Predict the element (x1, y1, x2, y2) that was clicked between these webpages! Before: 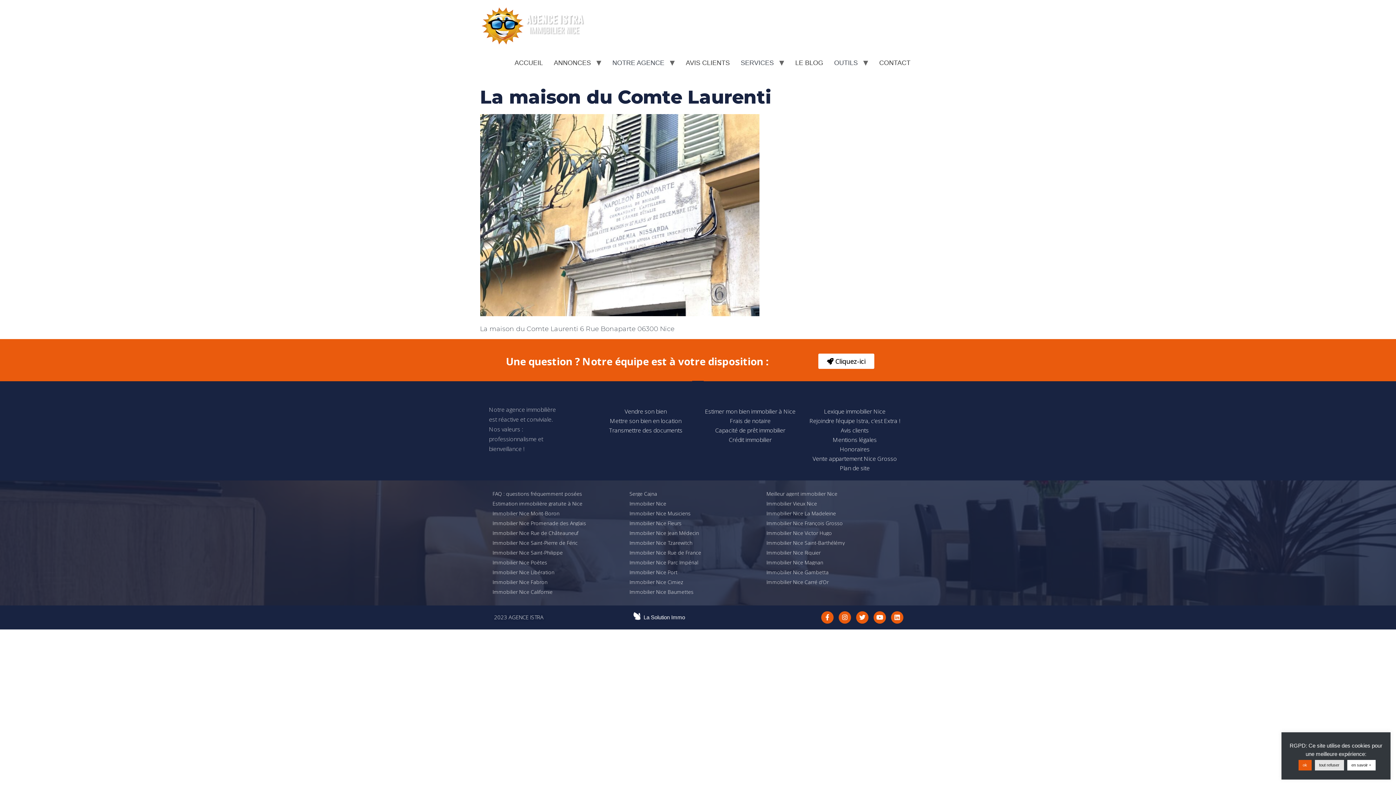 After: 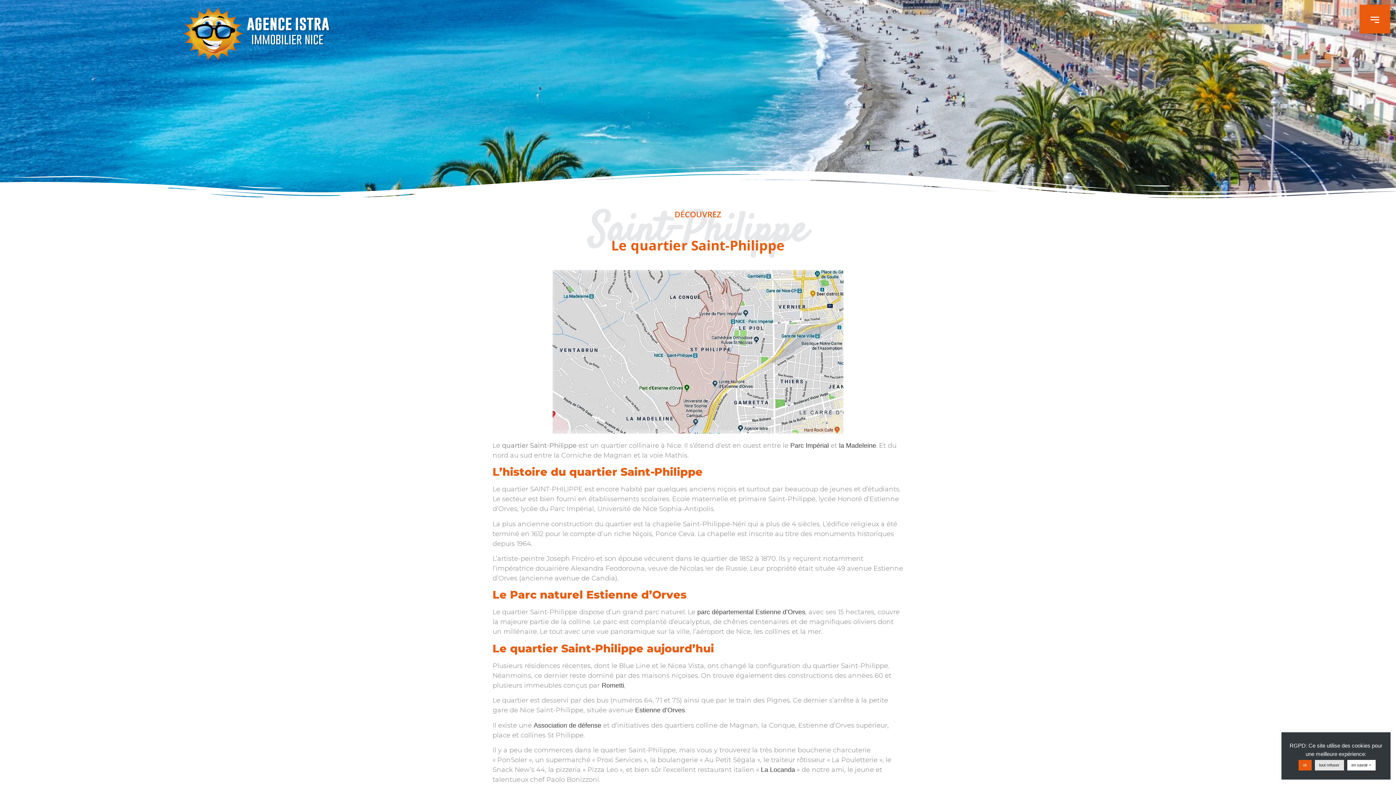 Action: label: Immobilier Nice Saint-Philippe bbox: (492, 549, 562, 556)